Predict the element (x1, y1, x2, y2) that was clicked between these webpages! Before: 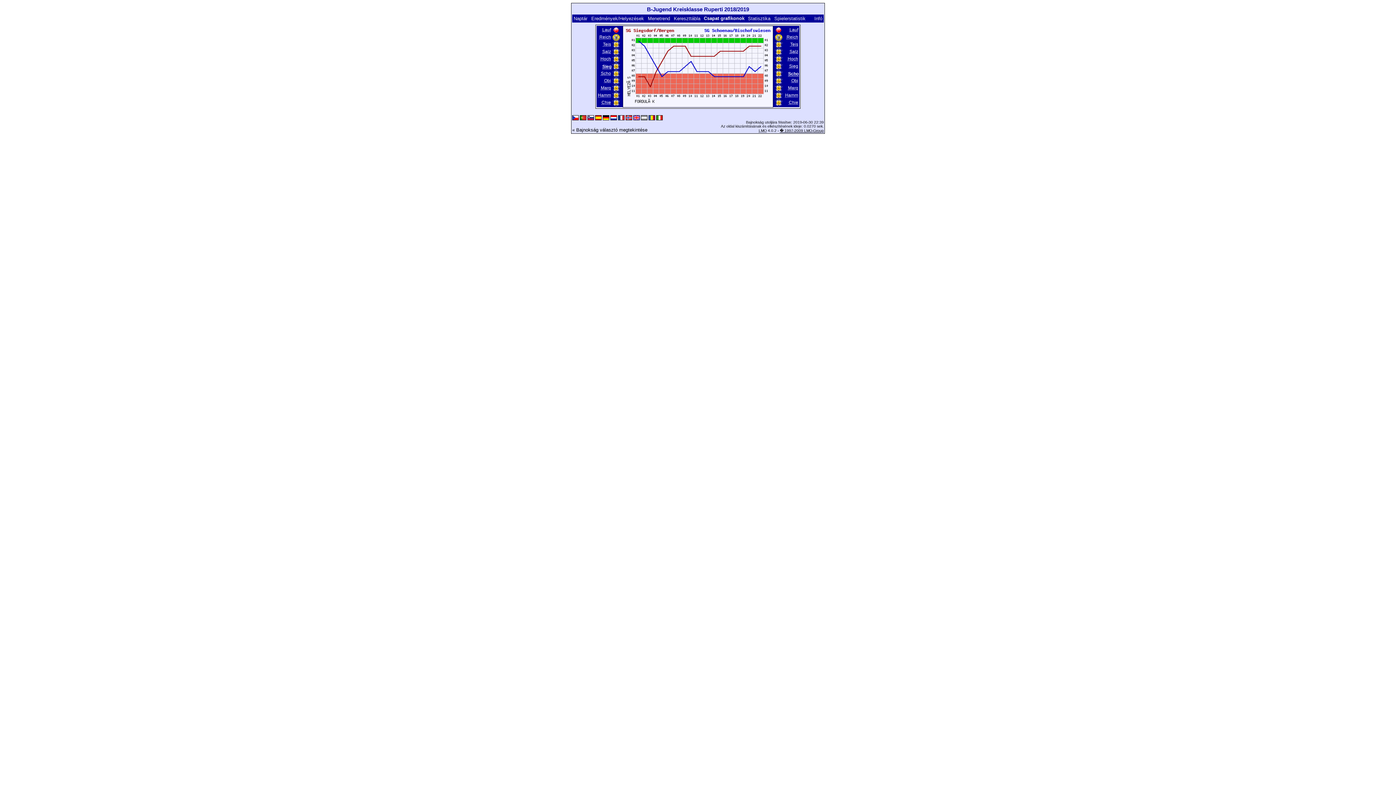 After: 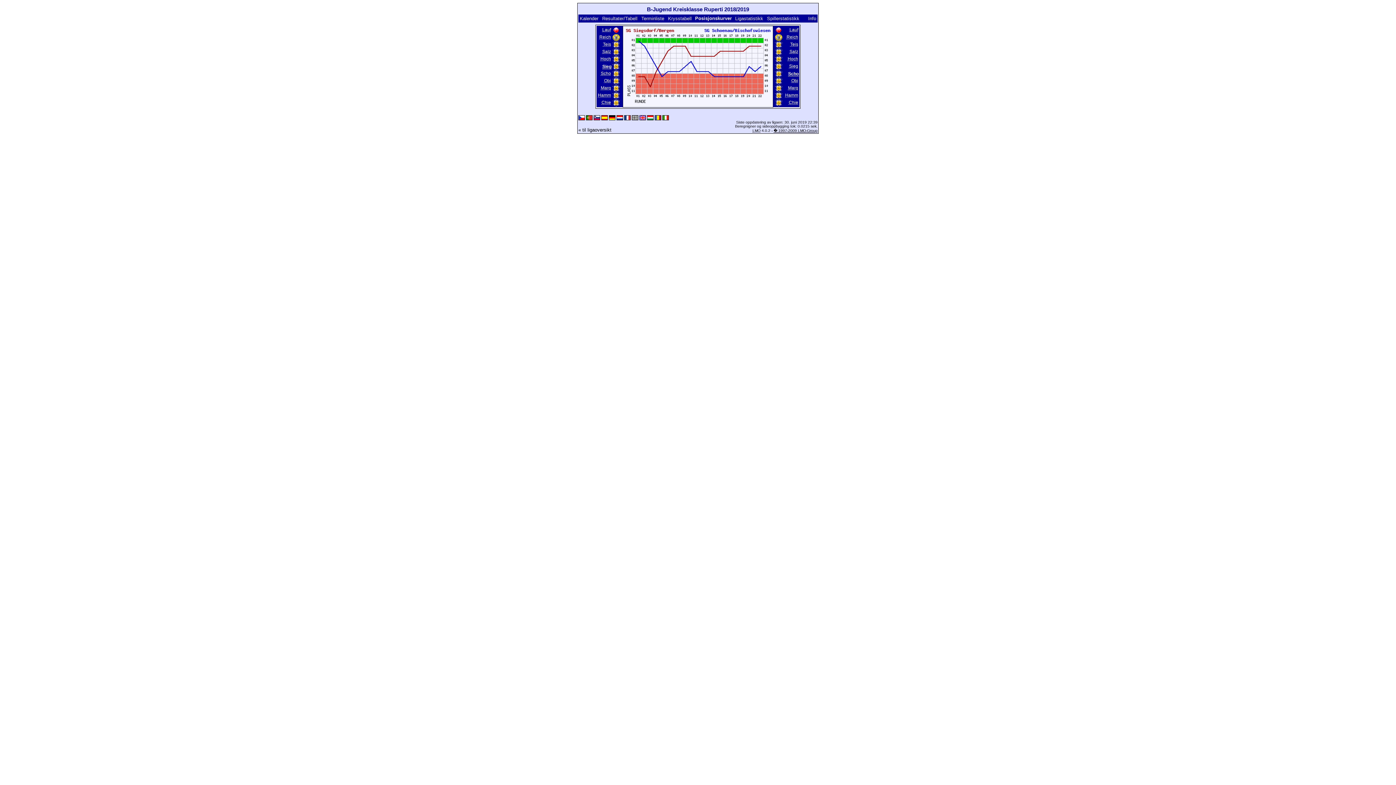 Action: bbox: (625, 116, 632, 120)